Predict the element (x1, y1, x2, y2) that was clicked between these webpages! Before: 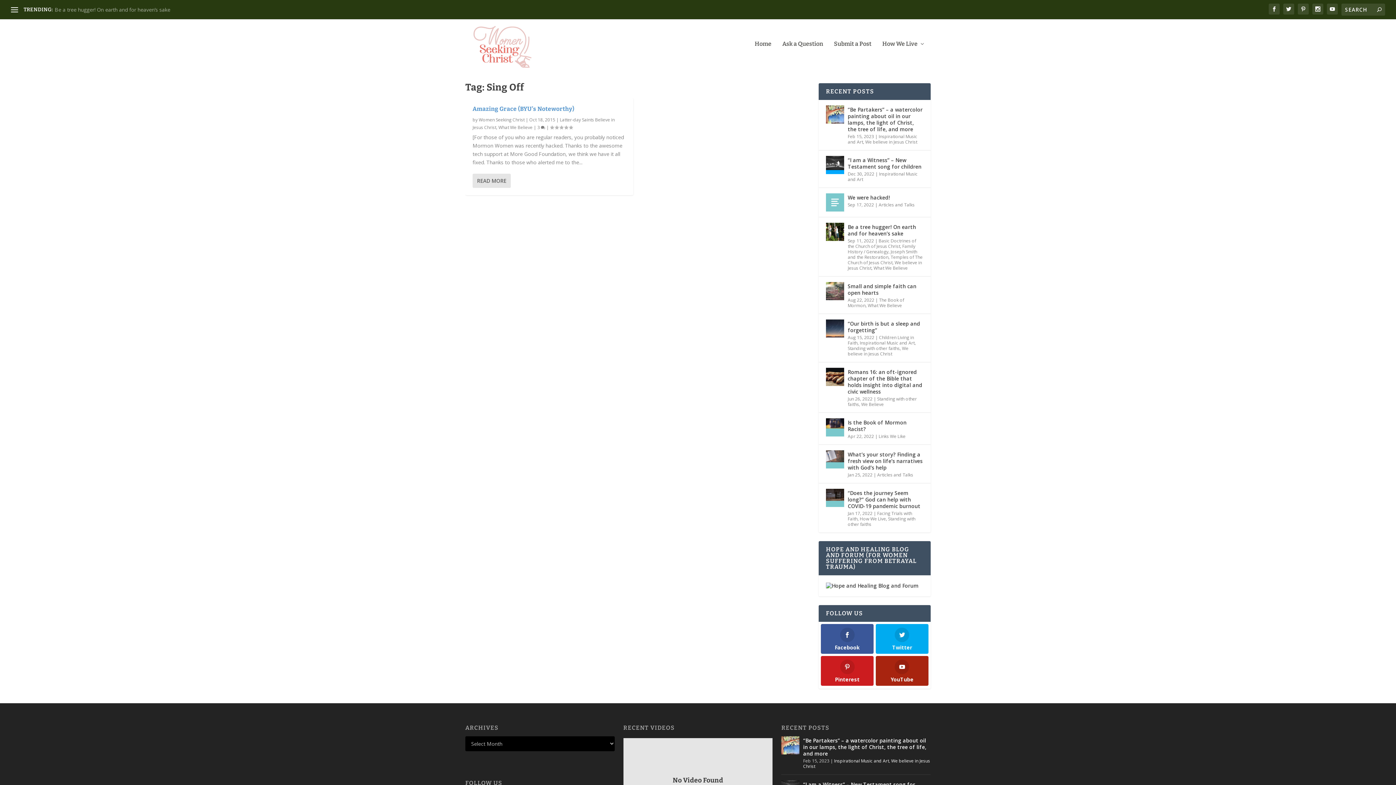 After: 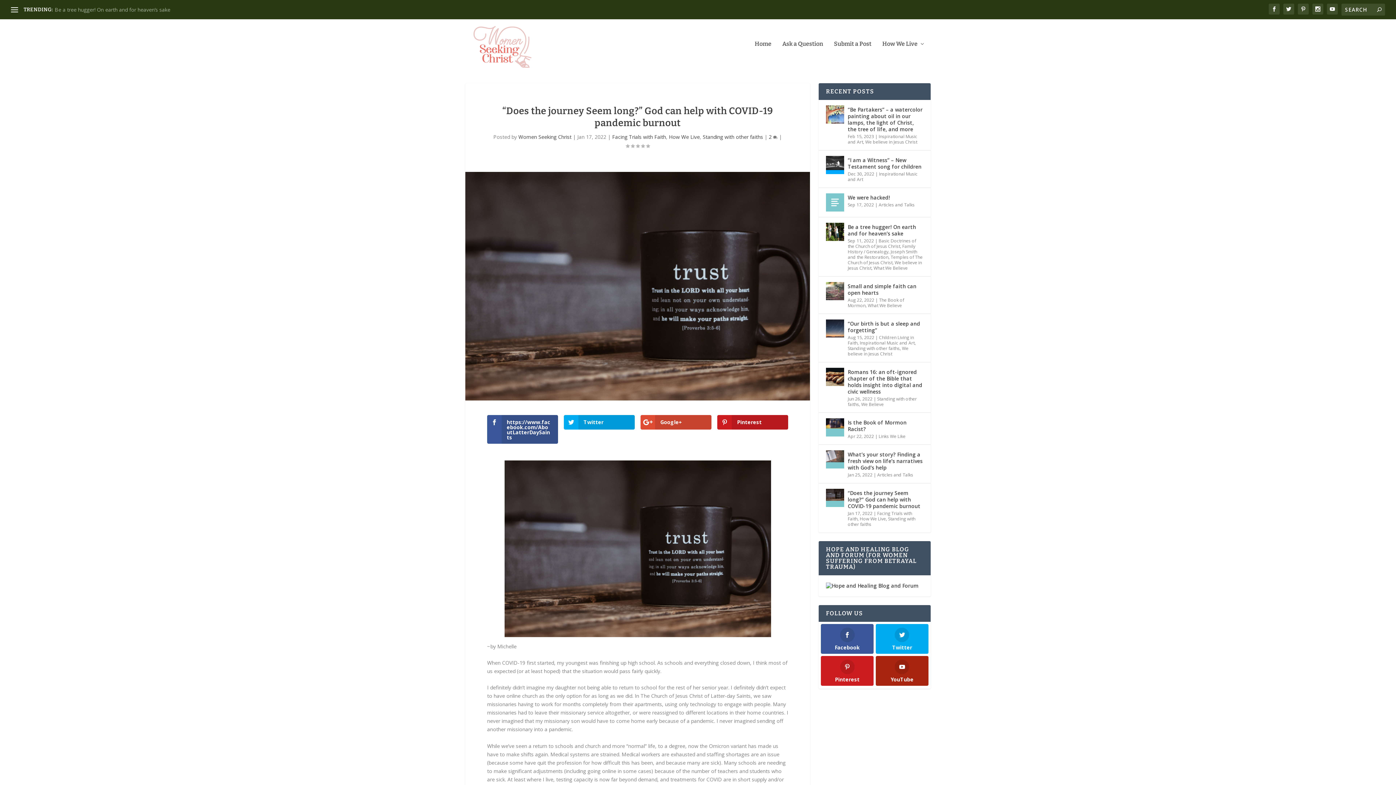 Action: bbox: (826, 489, 844, 507)